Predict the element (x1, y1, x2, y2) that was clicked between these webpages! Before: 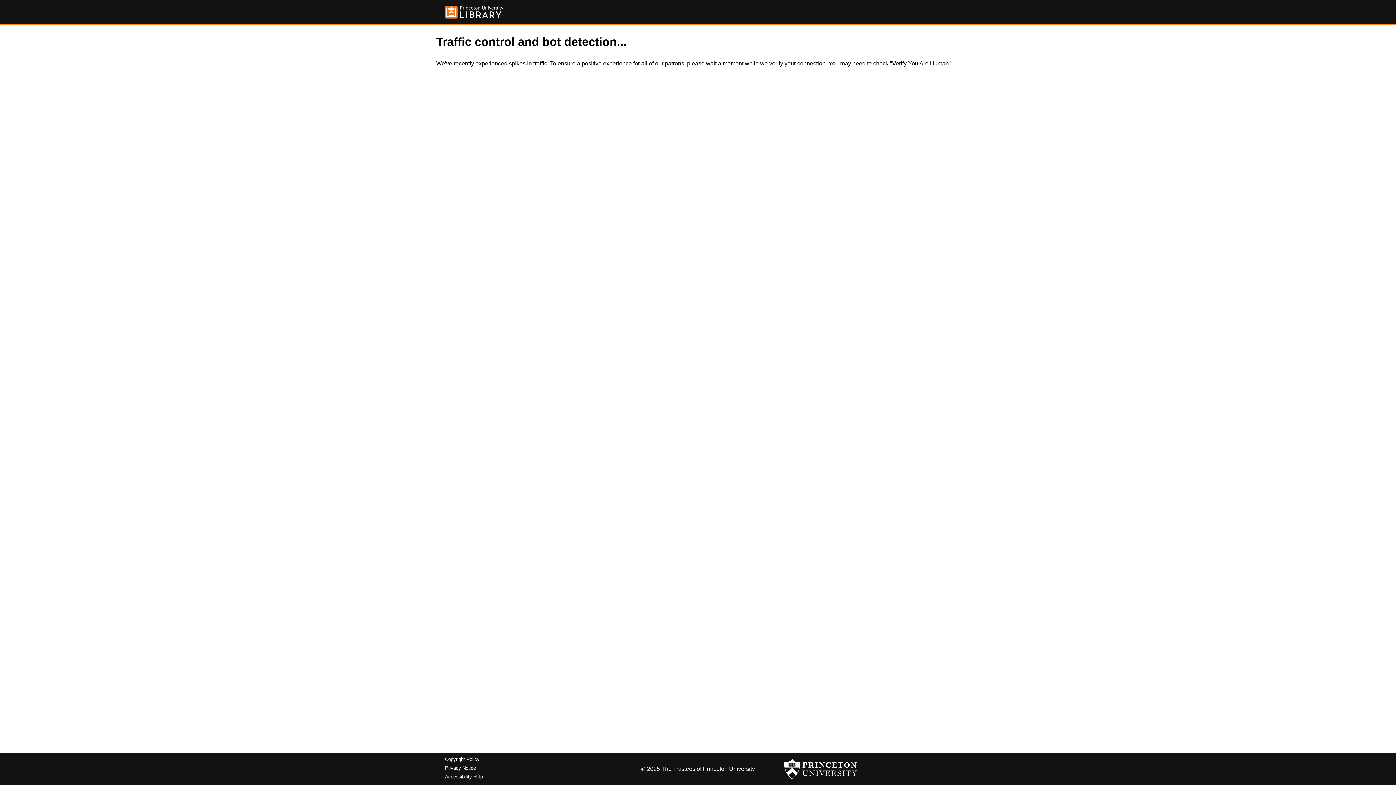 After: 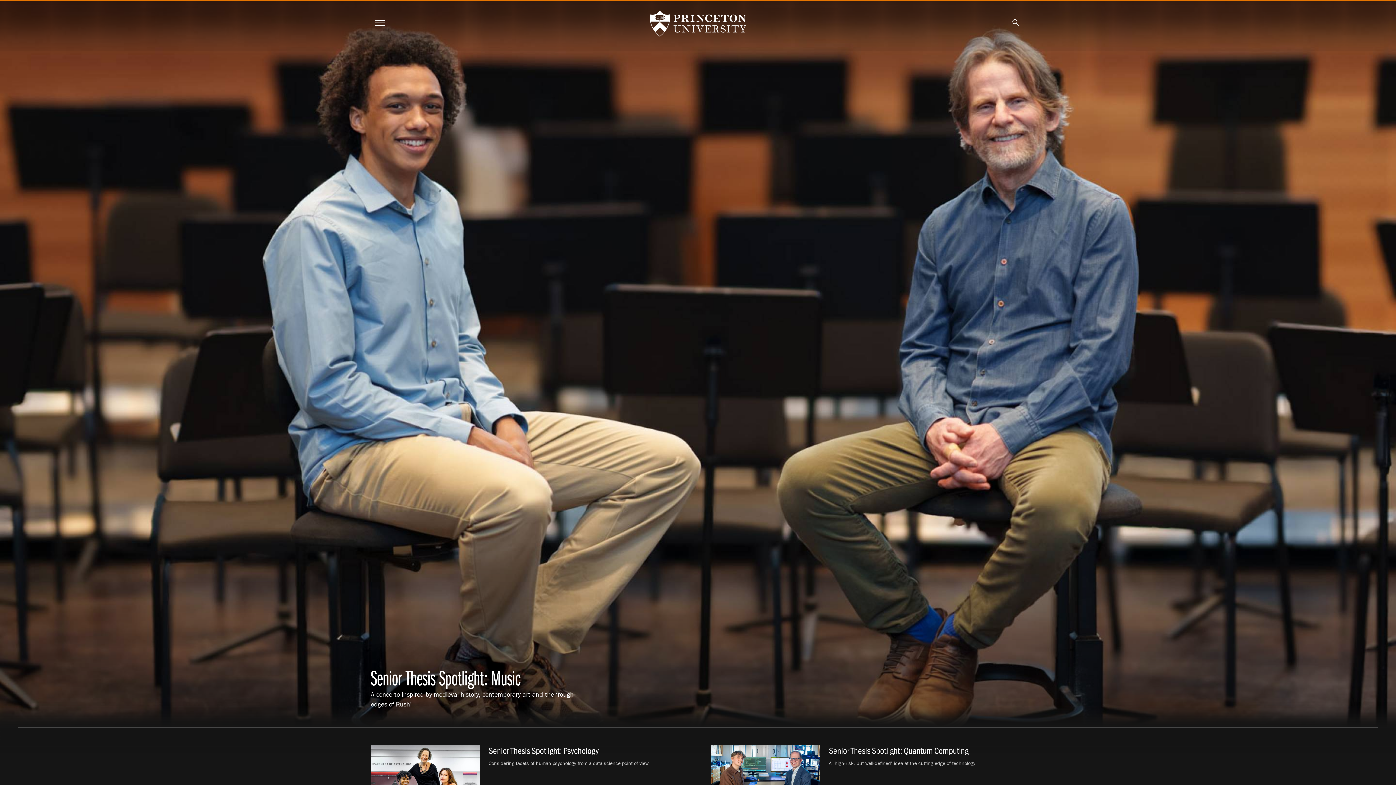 Action: bbox: (784, 756, 857, 782)